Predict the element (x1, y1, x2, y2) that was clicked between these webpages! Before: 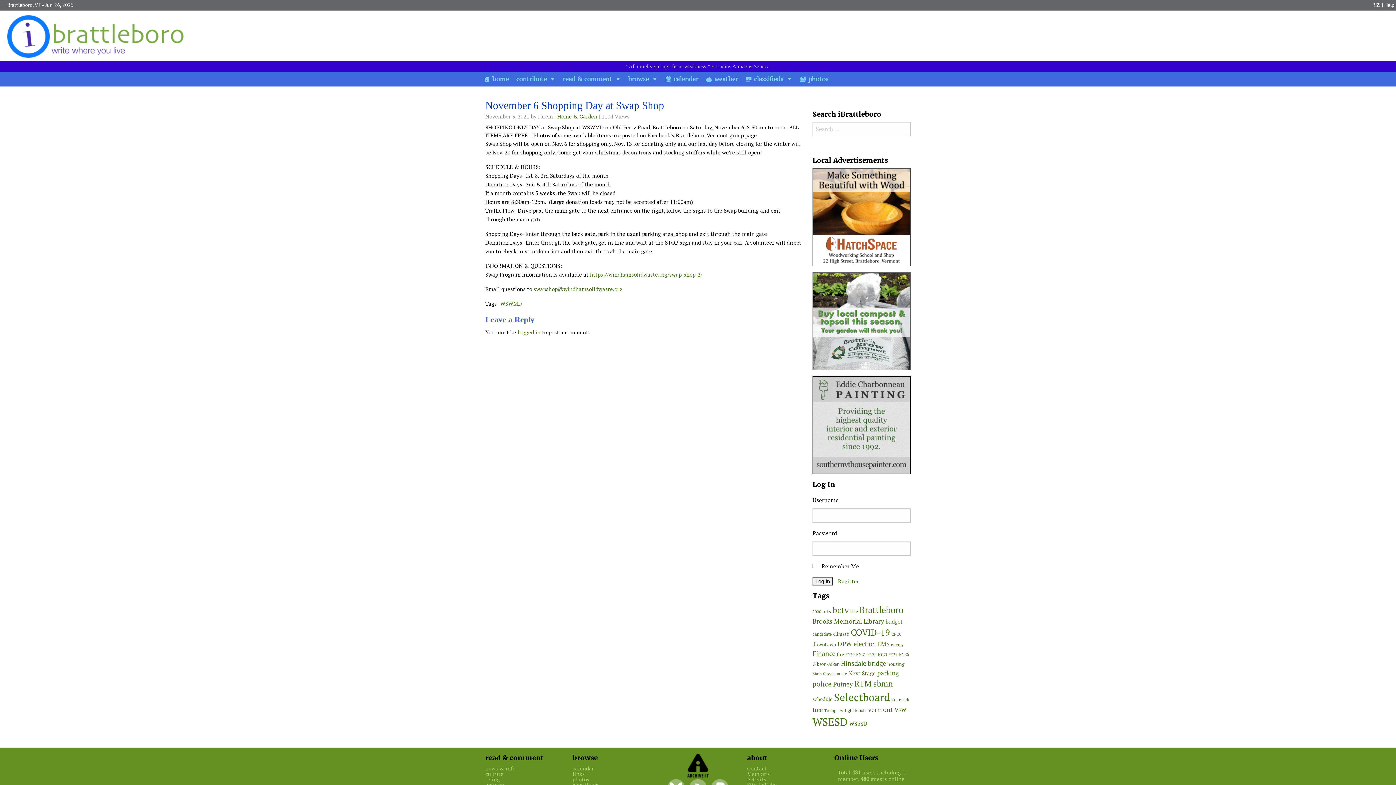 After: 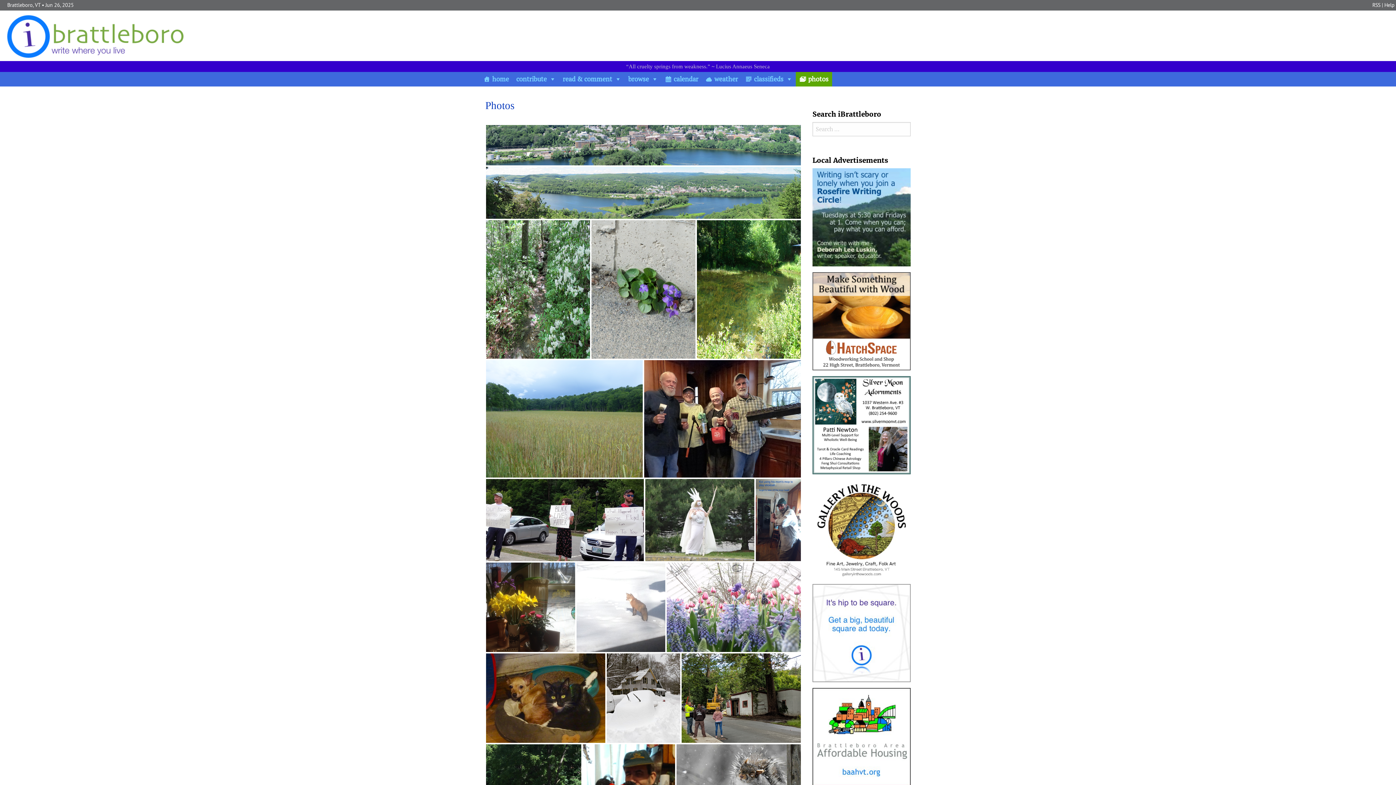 Action: bbox: (796, 71, 832, 86) label: photos